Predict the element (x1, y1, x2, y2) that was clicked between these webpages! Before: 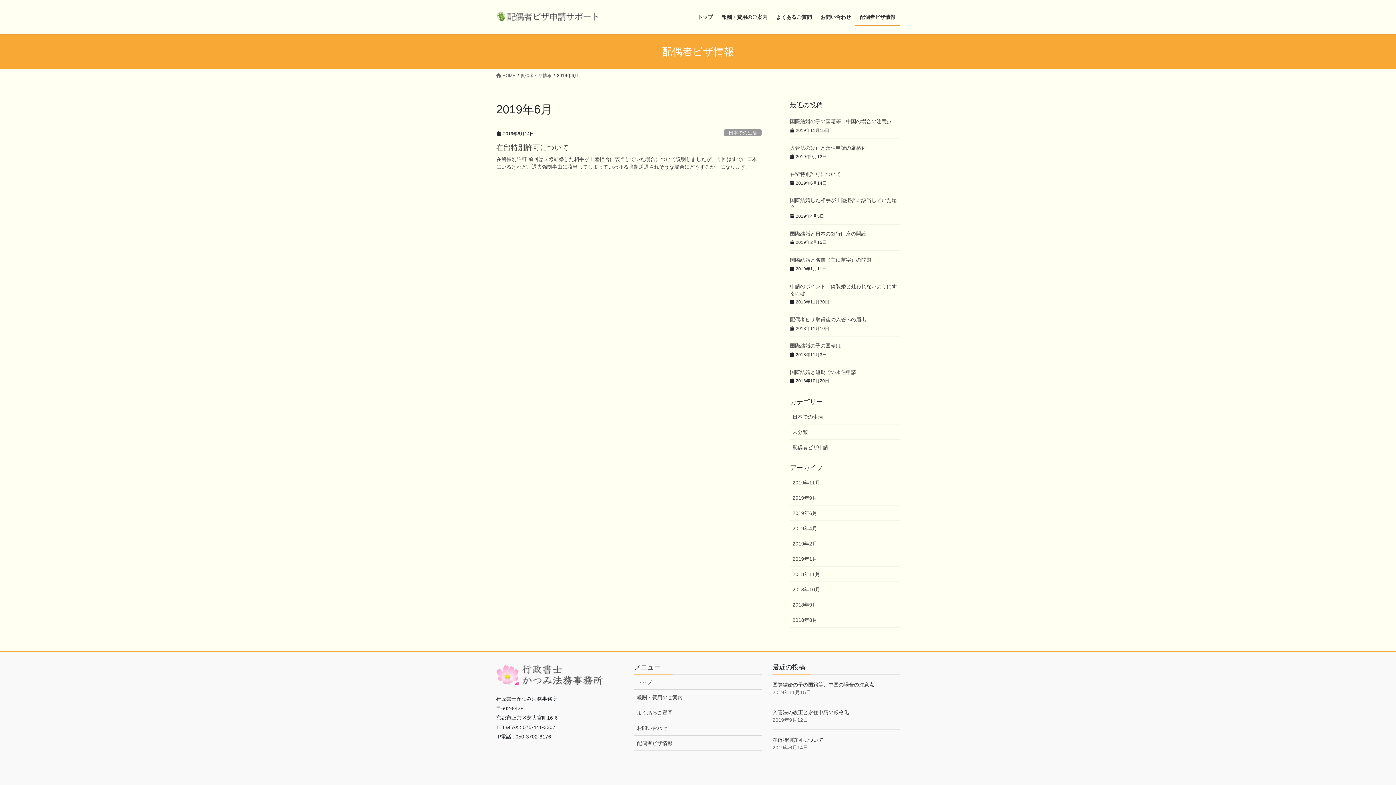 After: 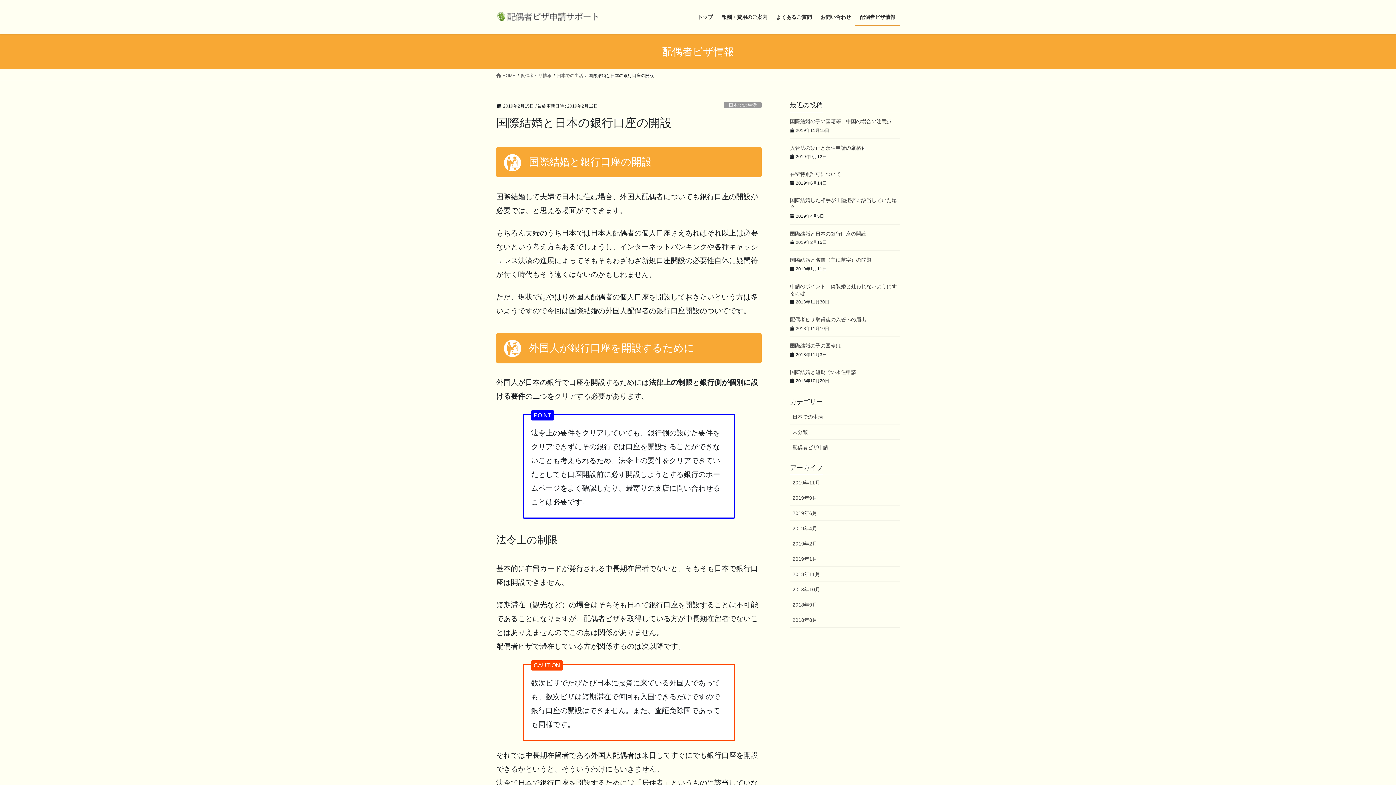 Action: label: 国際結婚と日本の銀行口座の開設 bbox: (790, 230, 866, 236)